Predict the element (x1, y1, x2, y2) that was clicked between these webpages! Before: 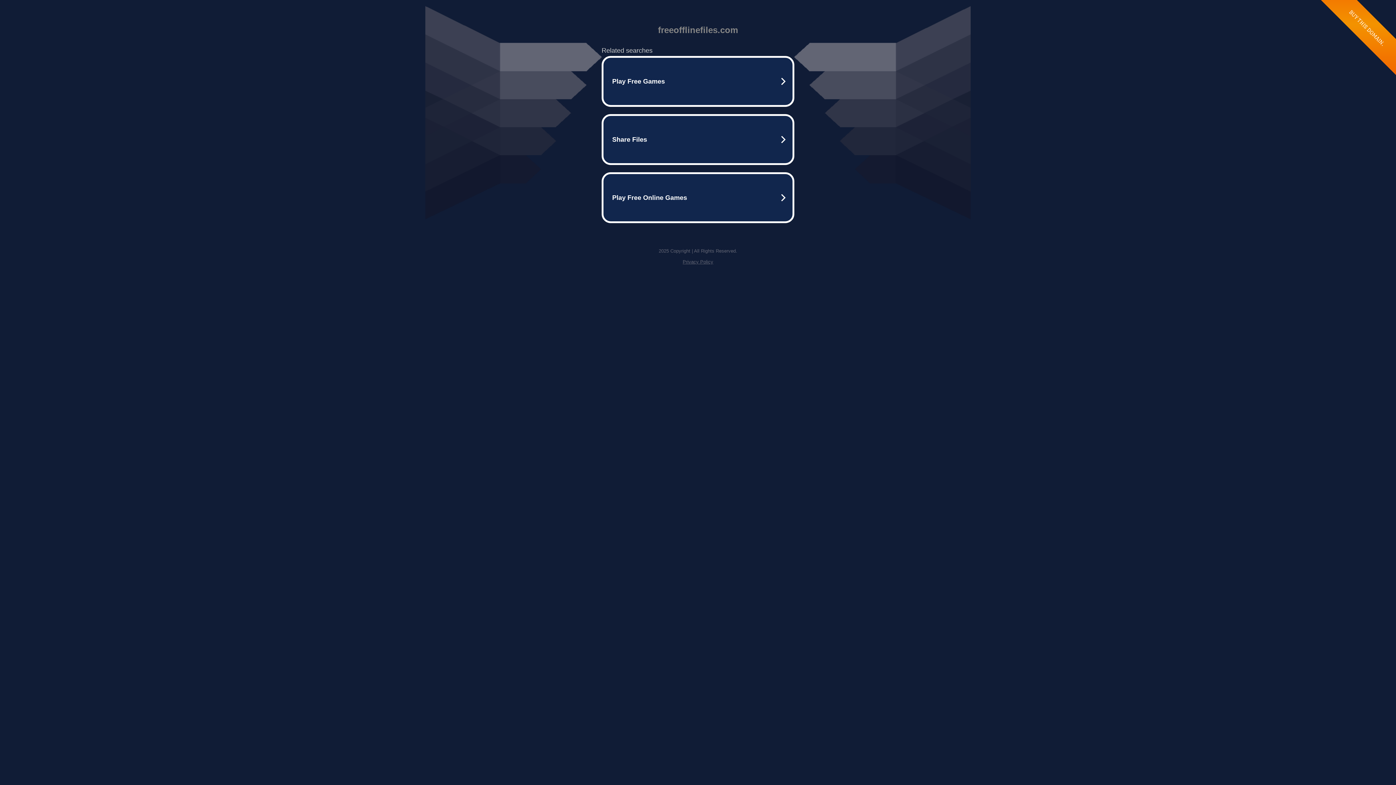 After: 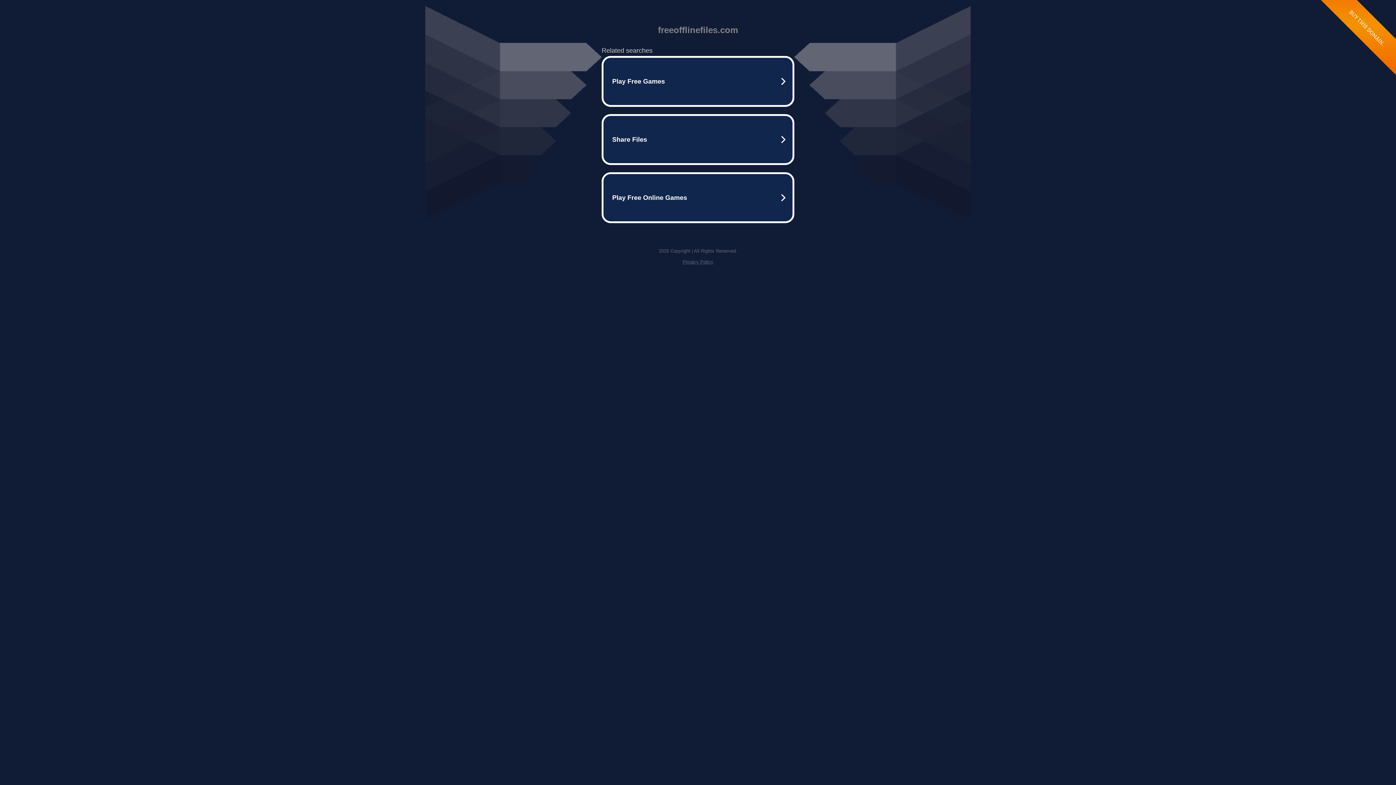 Action: bbox: (682, 259, 713, 264) label: Privacy Policy